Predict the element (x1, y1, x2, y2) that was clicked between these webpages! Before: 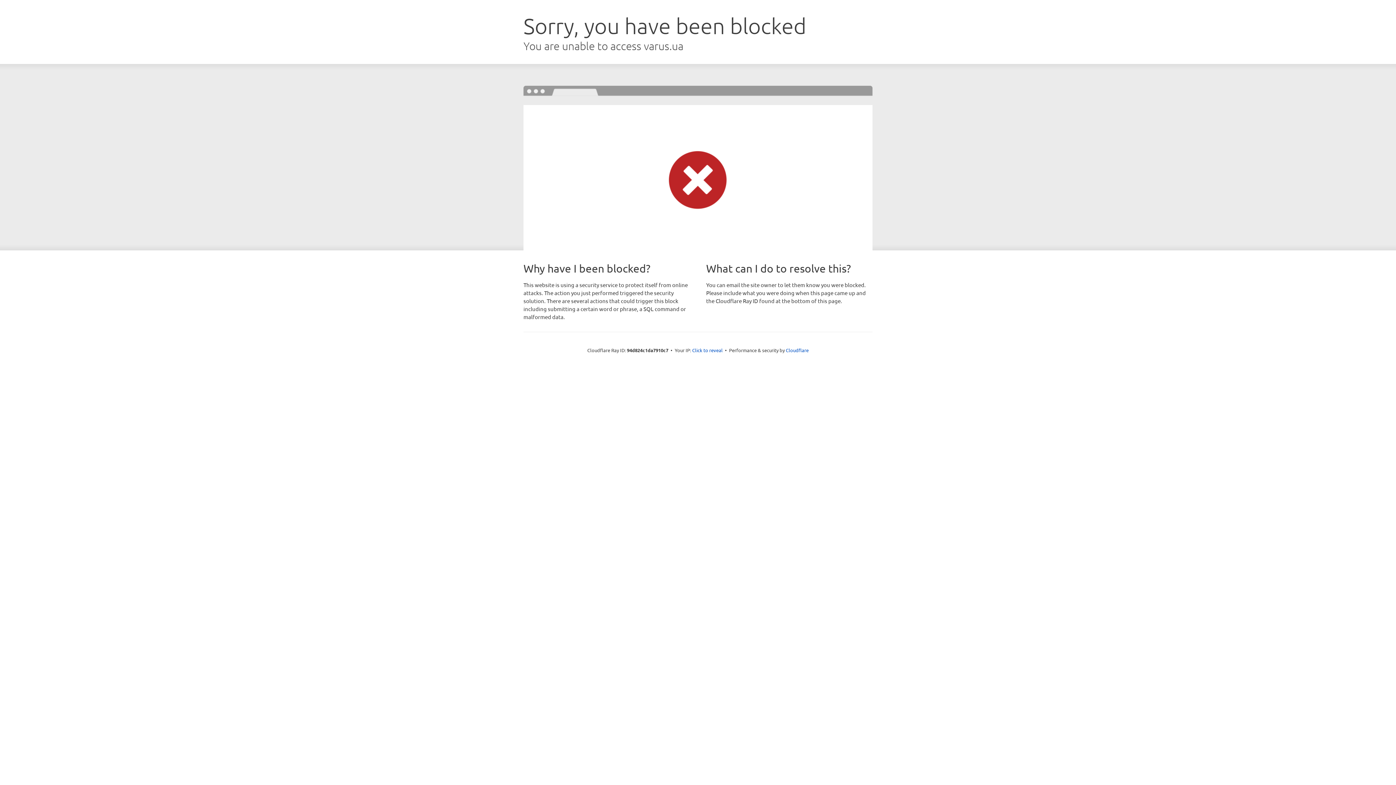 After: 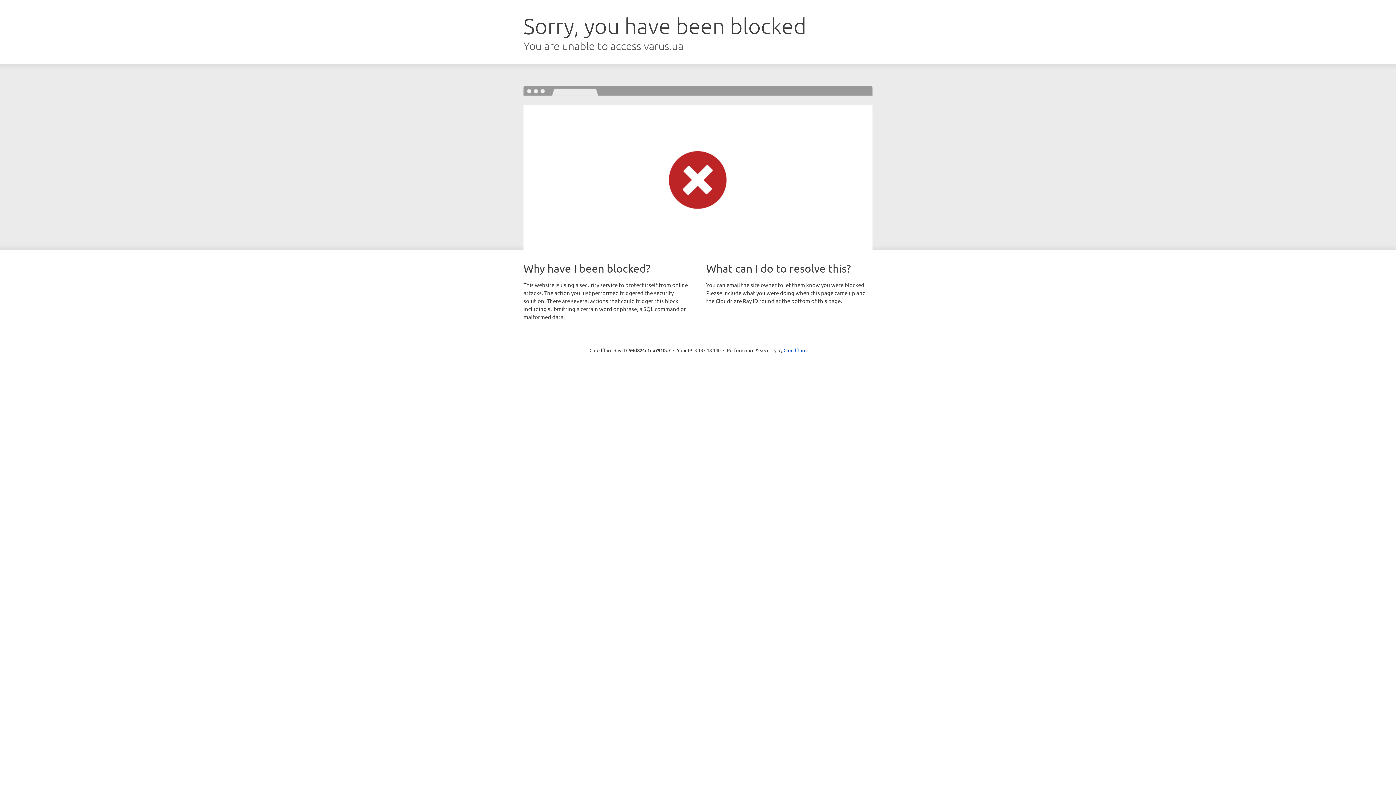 Action: bbox: (692, 346, 722, 353) label: Click to reveal